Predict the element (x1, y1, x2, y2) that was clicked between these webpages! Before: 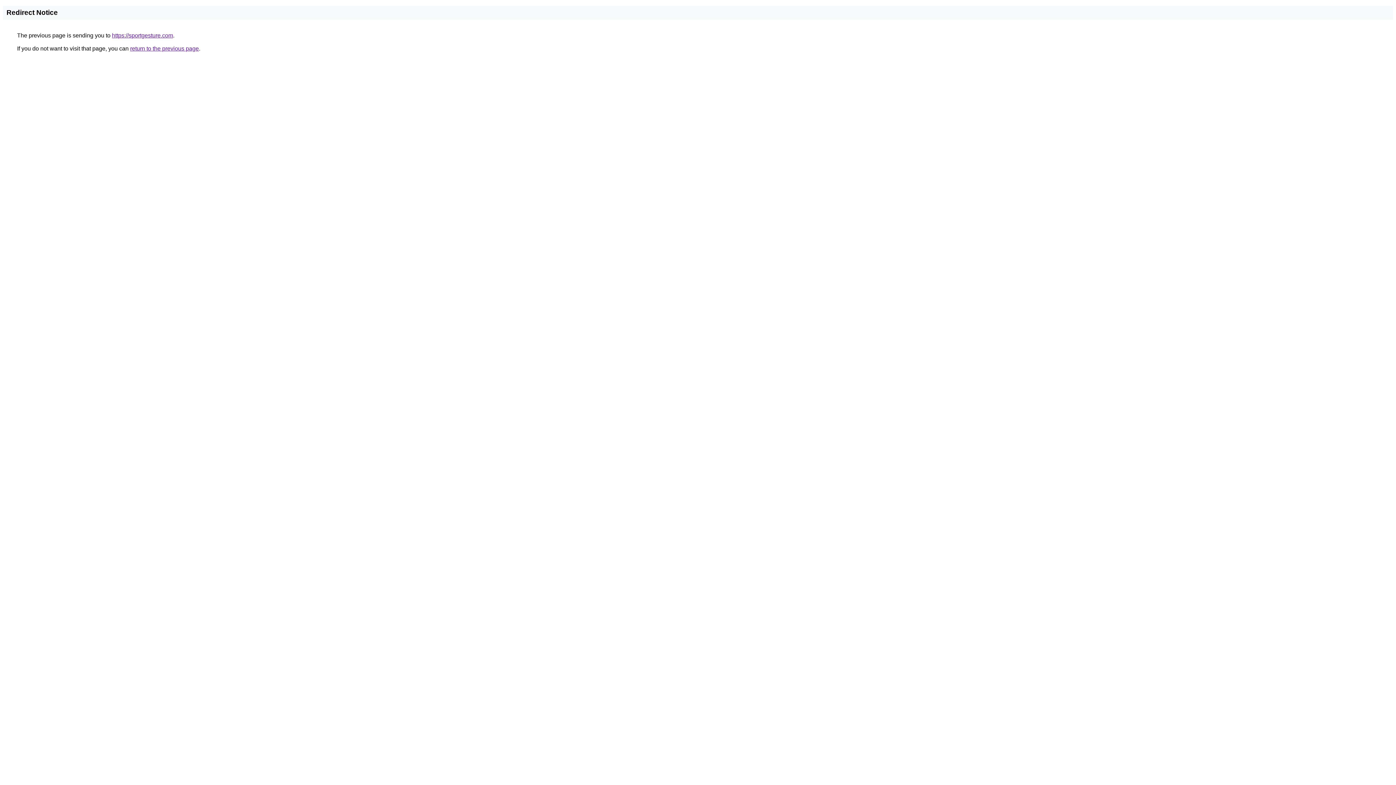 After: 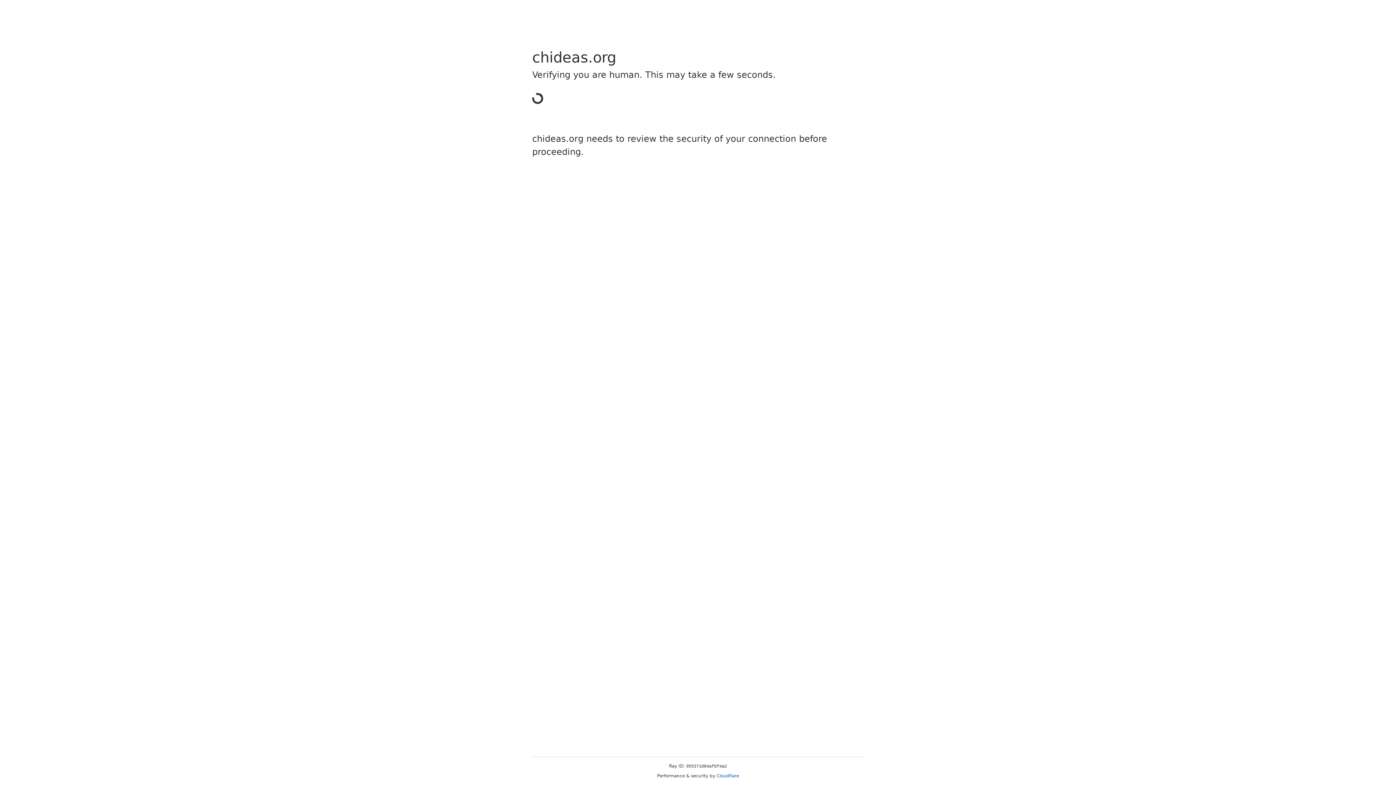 Action: label: https://sportgesture.com bbox: (112, 32, 173, 38)